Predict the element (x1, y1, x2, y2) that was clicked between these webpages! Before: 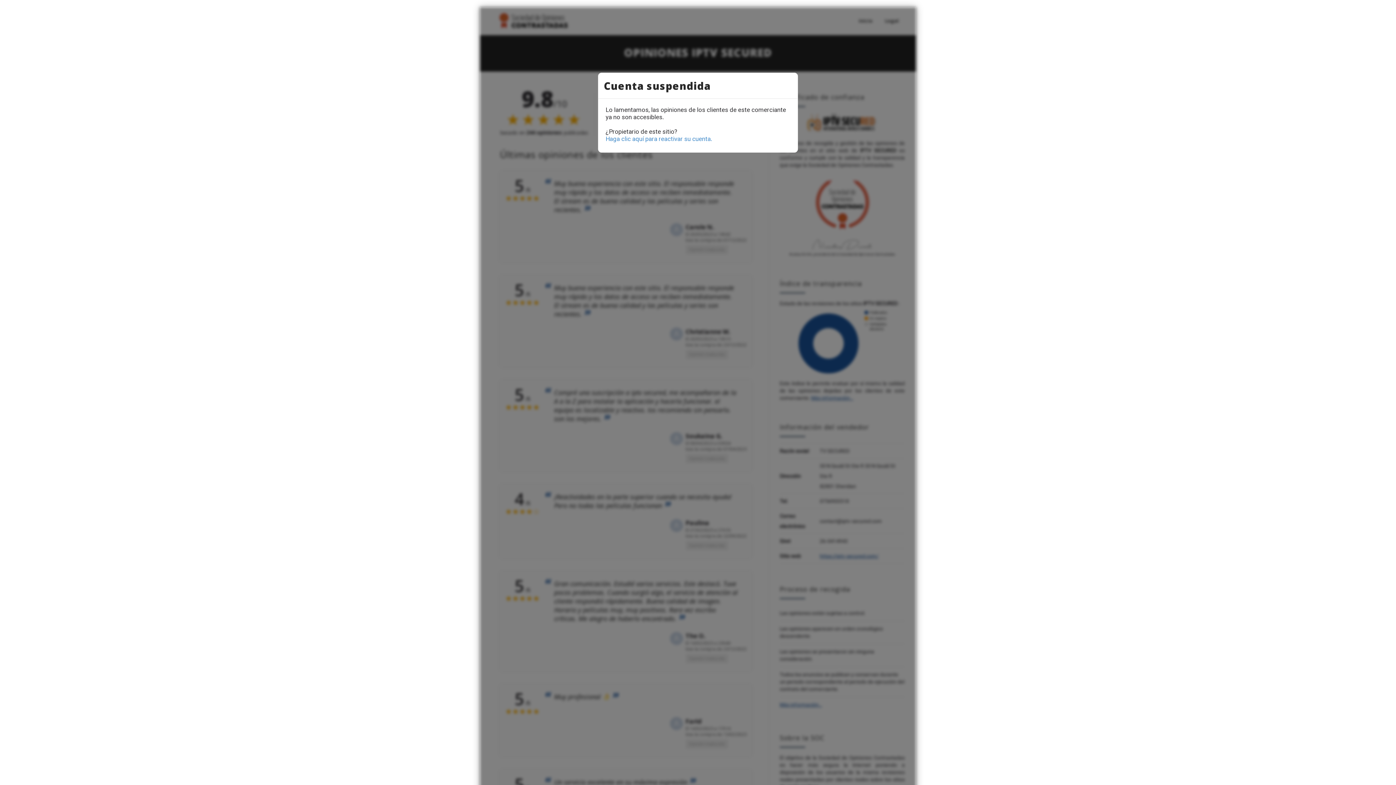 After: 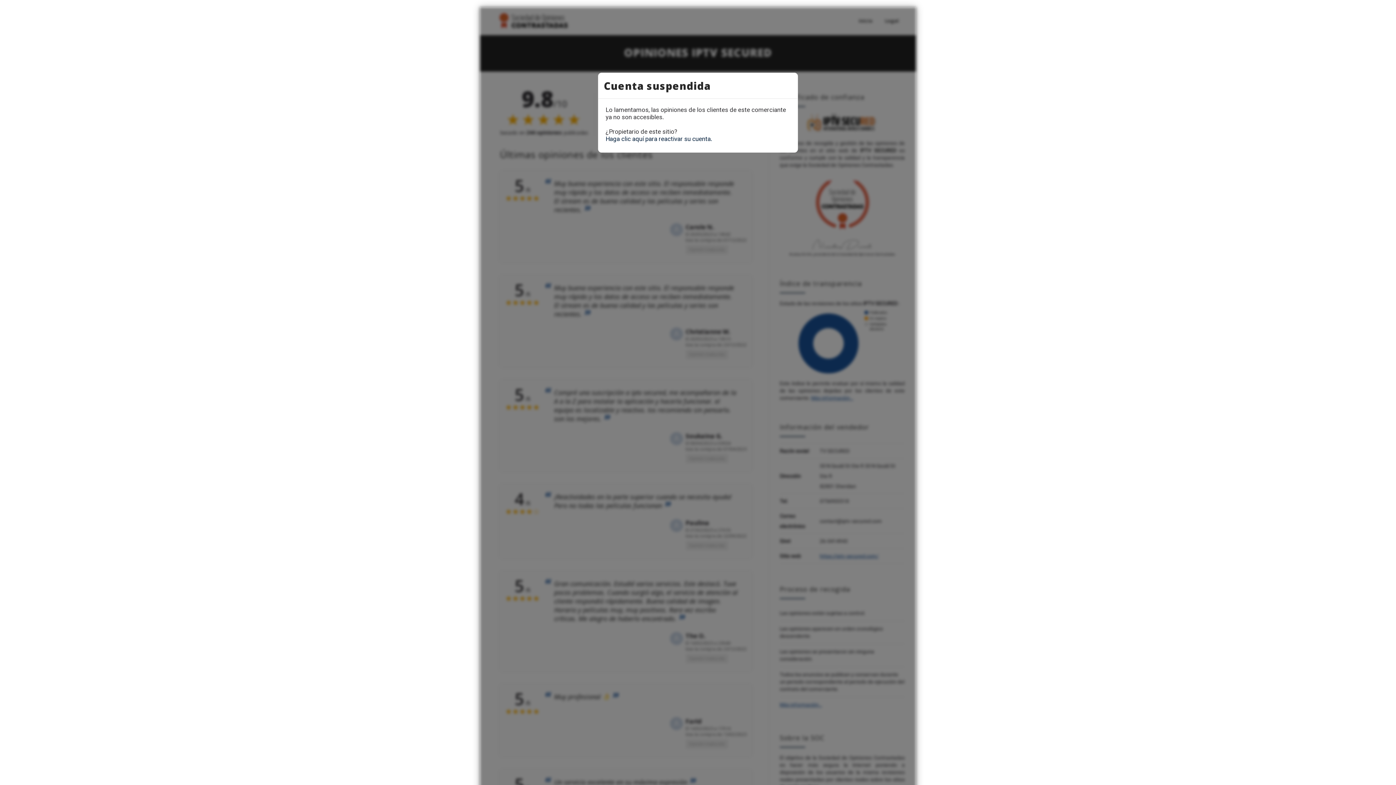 Action: bbox: (605, 135, 712, 142) label: Haga clic aquí para reactivar su cuenta.